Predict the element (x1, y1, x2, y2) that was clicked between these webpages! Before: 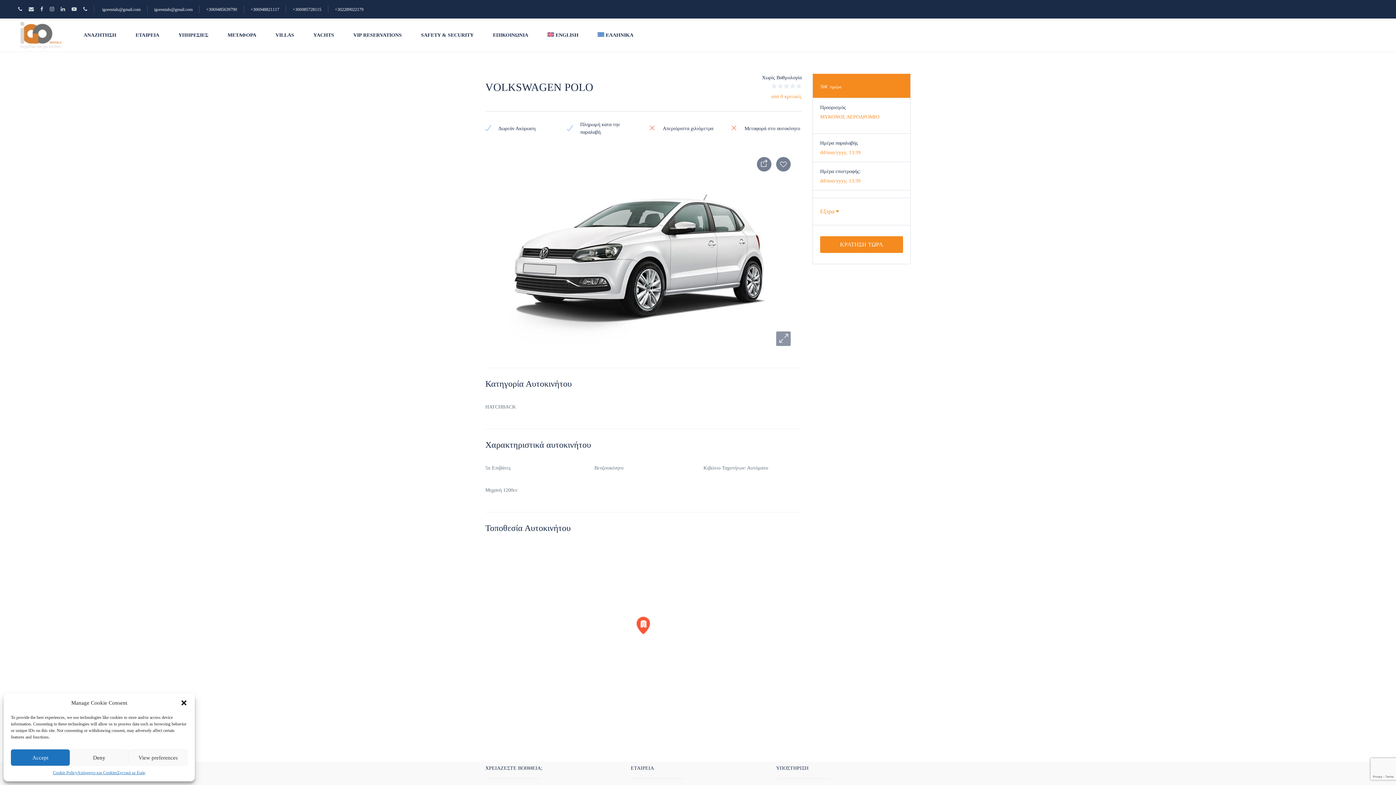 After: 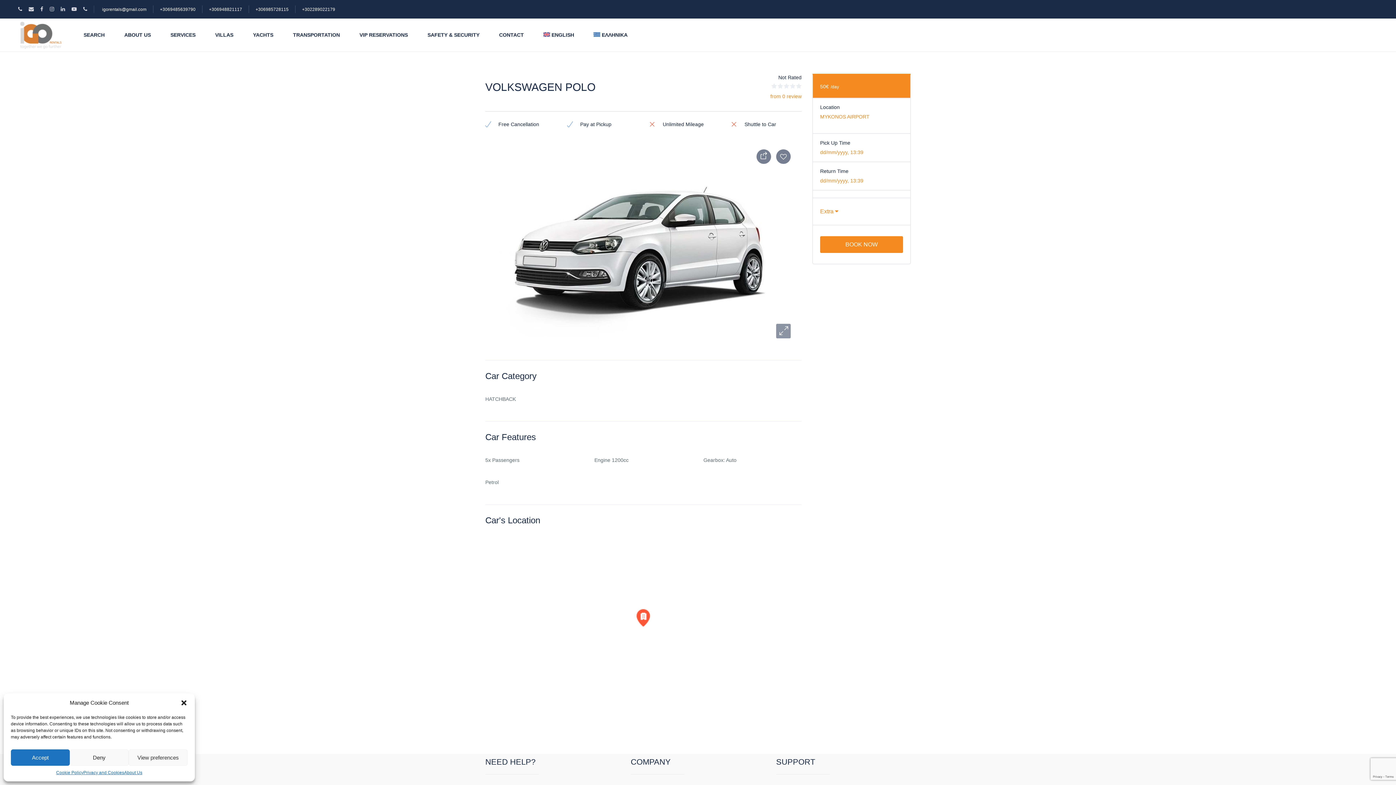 Action: bbox: (538, 18, 587, 51) label: ENGLISH